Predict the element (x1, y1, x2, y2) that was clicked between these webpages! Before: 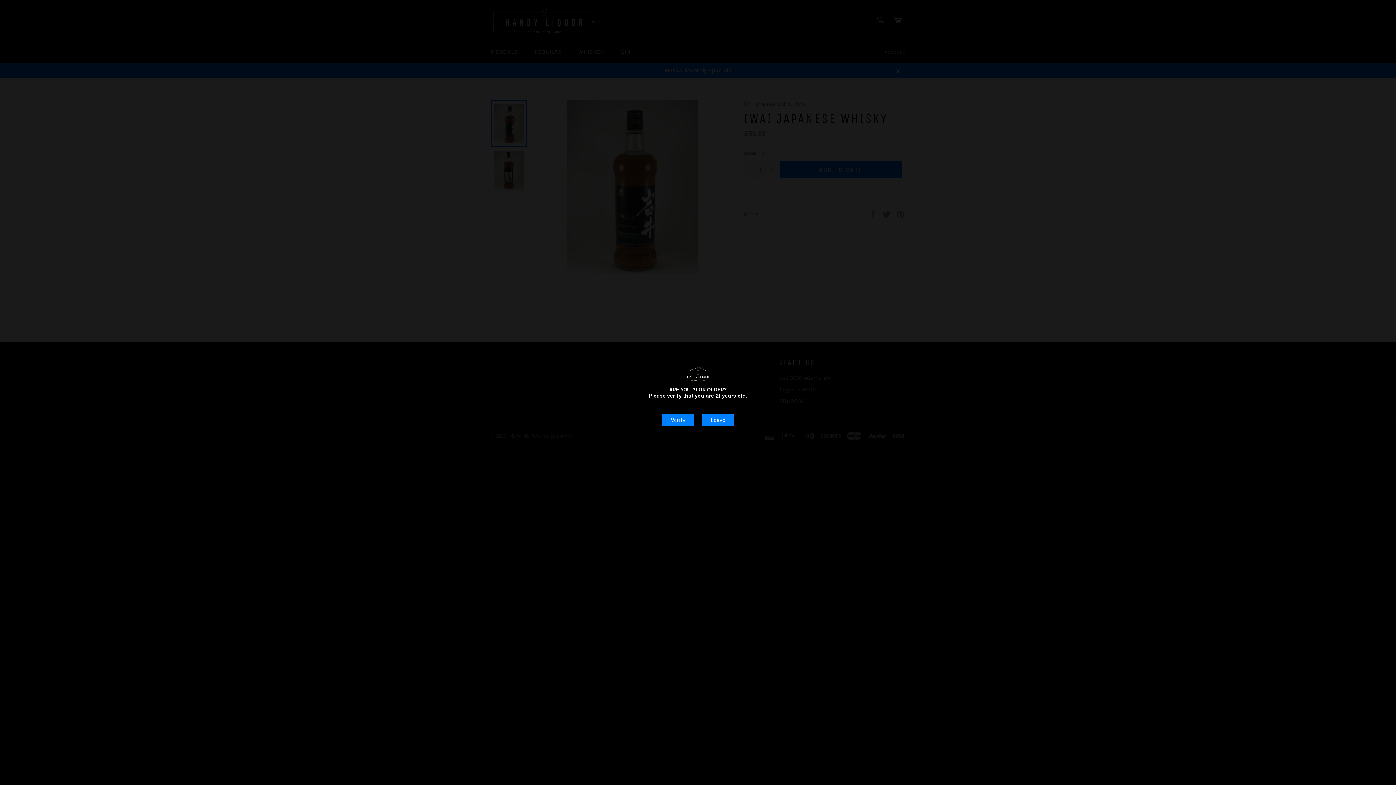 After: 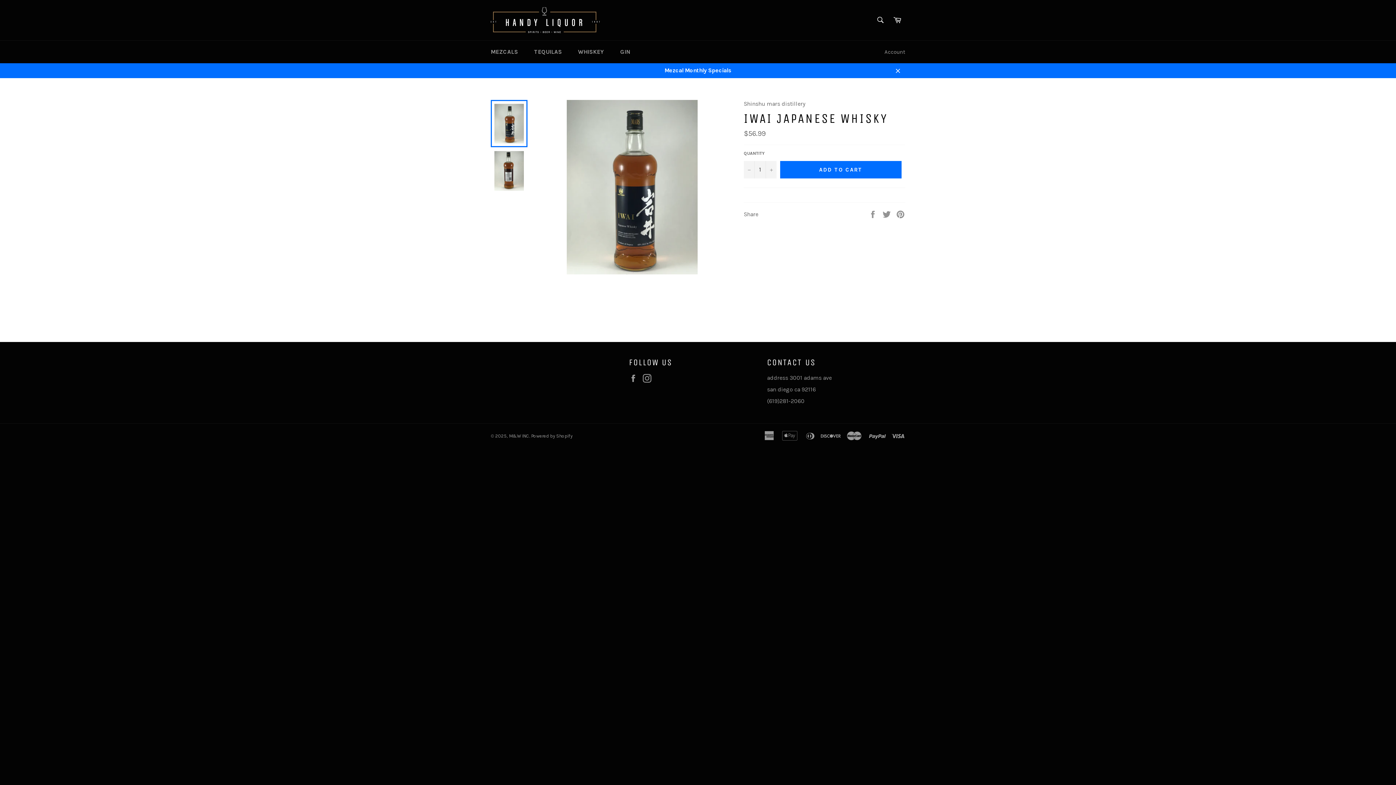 Action: label: Verify bbox: (661, 414, 694, 426)